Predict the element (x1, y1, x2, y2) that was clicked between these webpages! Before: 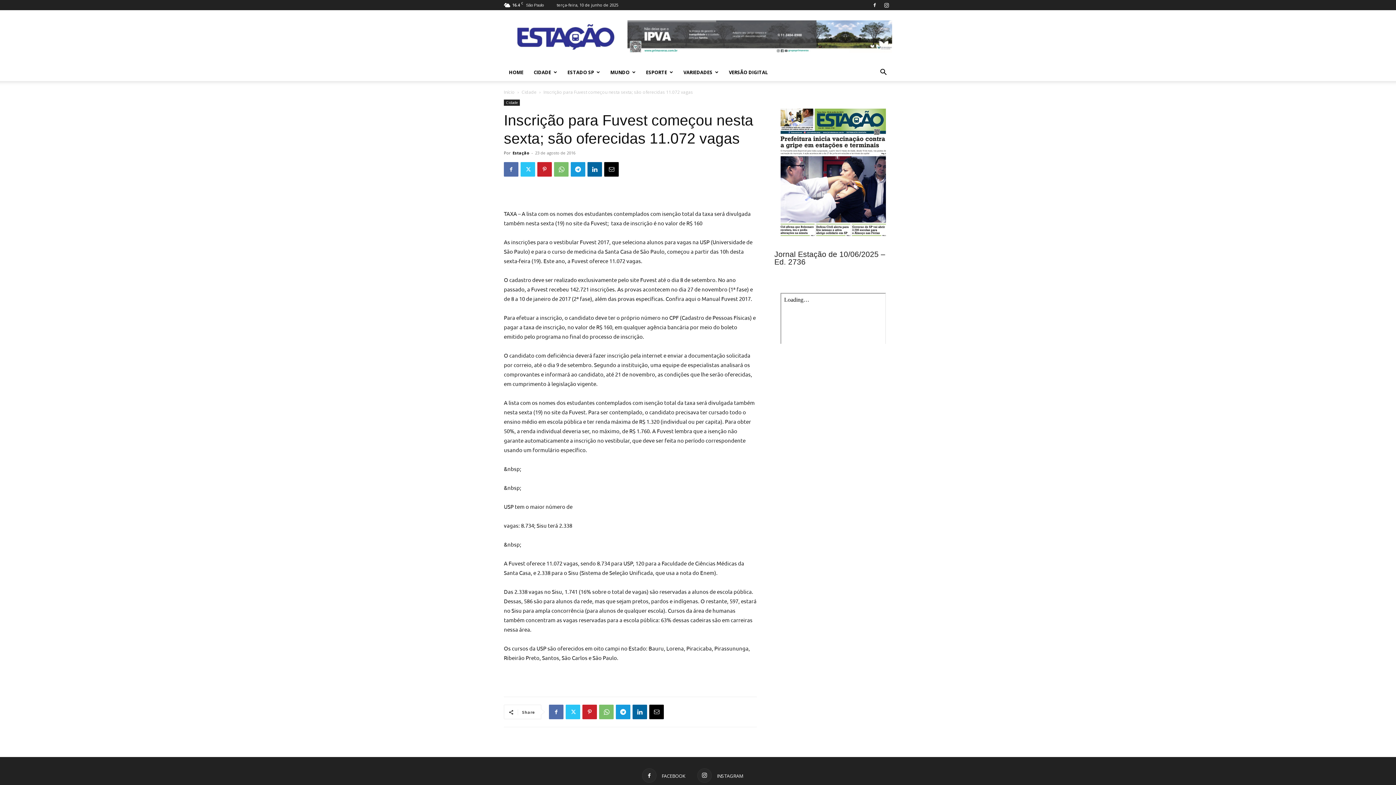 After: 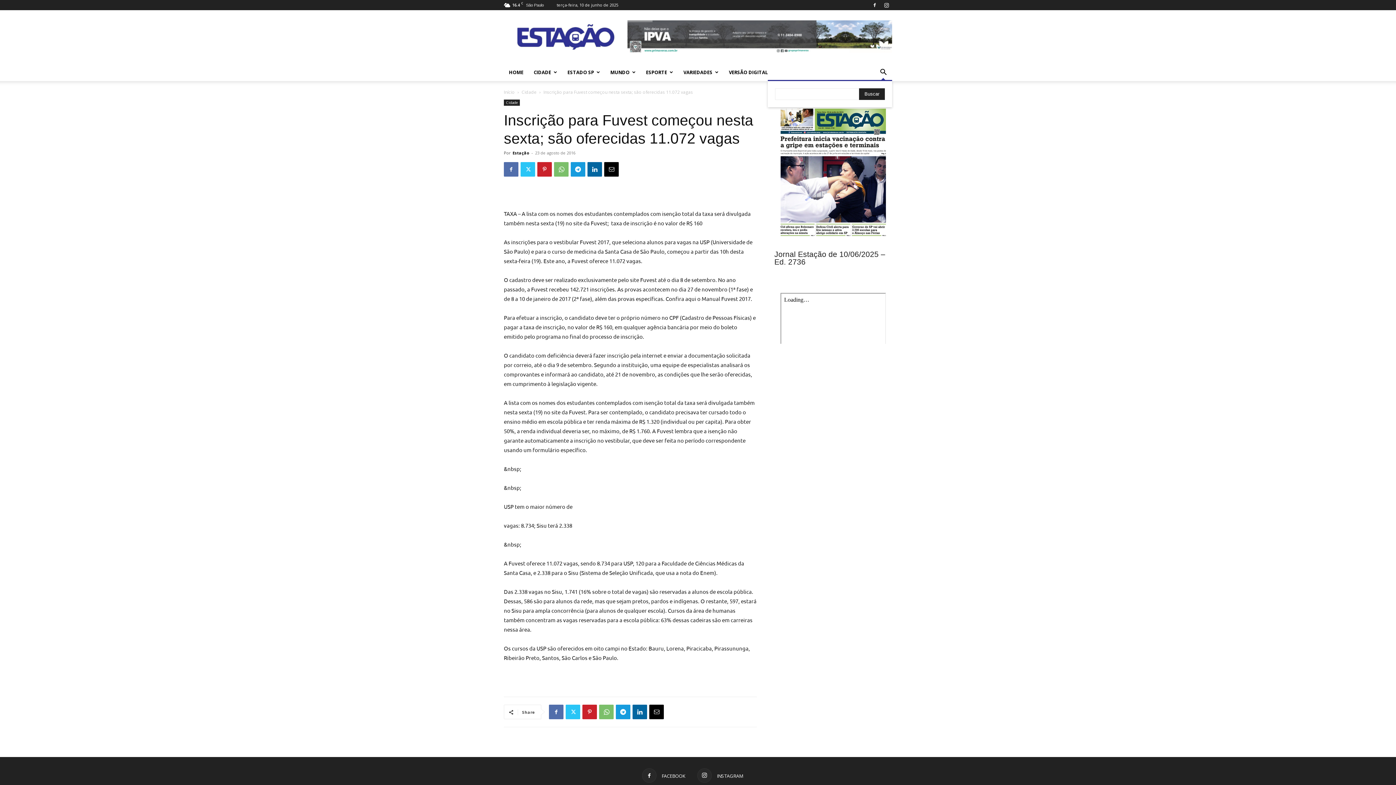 Action: bbox: (874, 69, 892, 76) label: Search